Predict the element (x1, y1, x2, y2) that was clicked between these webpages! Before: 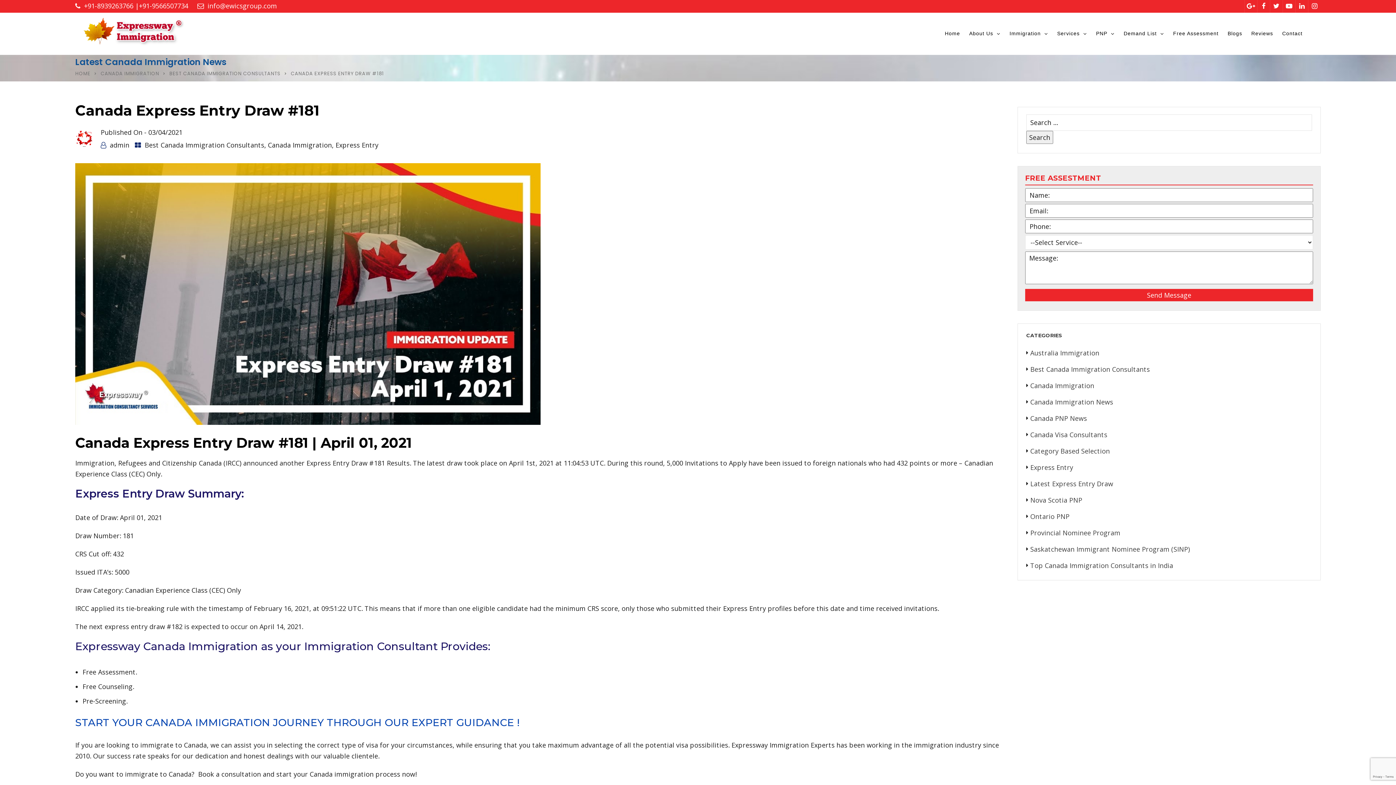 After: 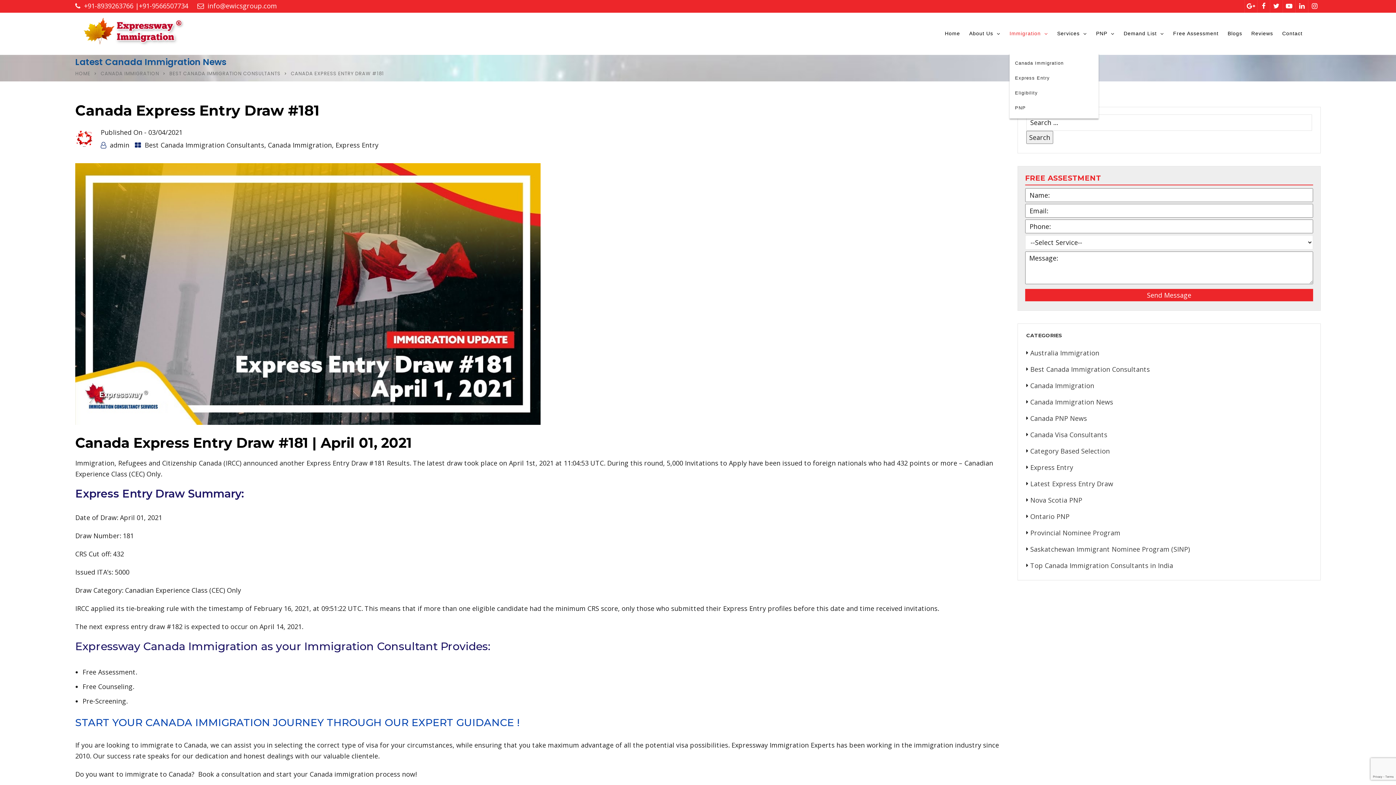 Action: bbox: (1009, 14, 1048, 53) label: Immigration